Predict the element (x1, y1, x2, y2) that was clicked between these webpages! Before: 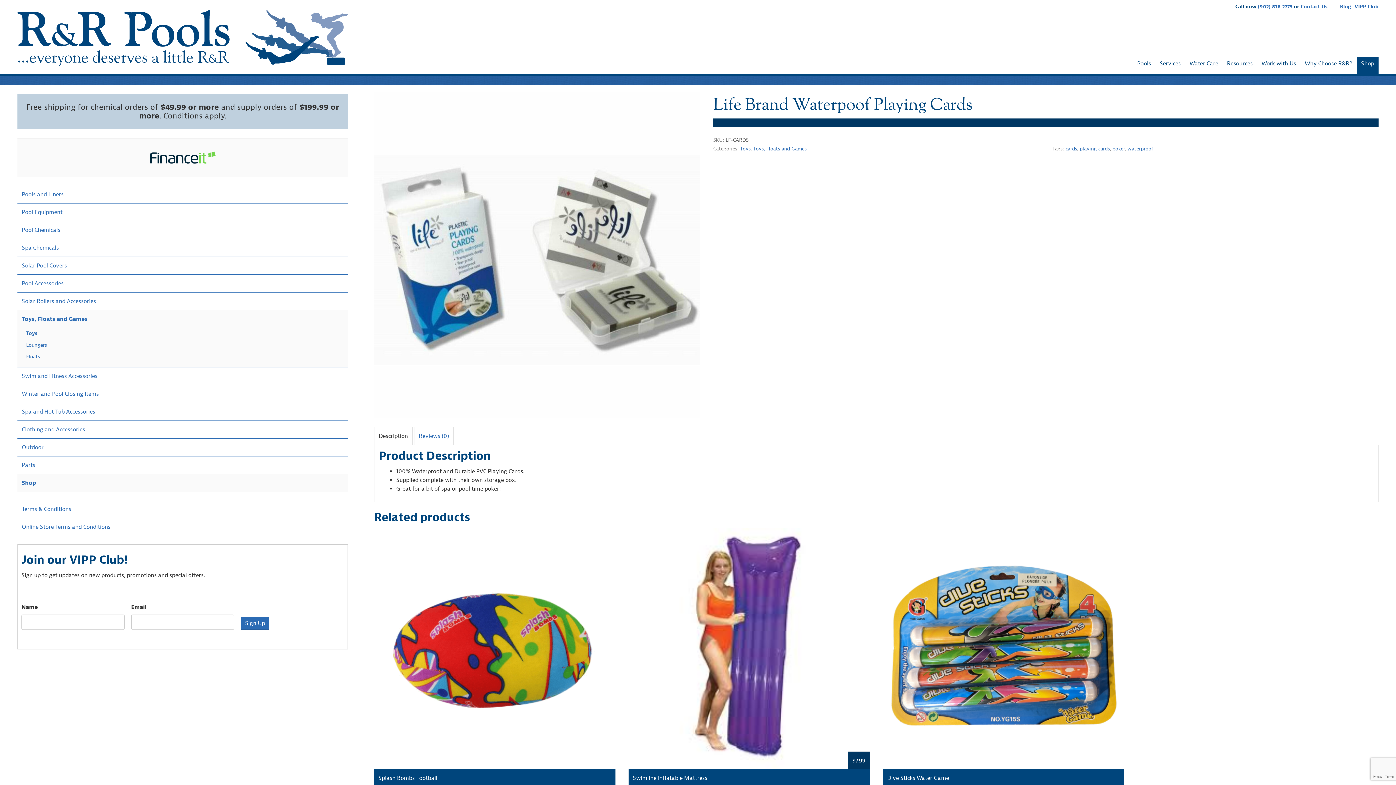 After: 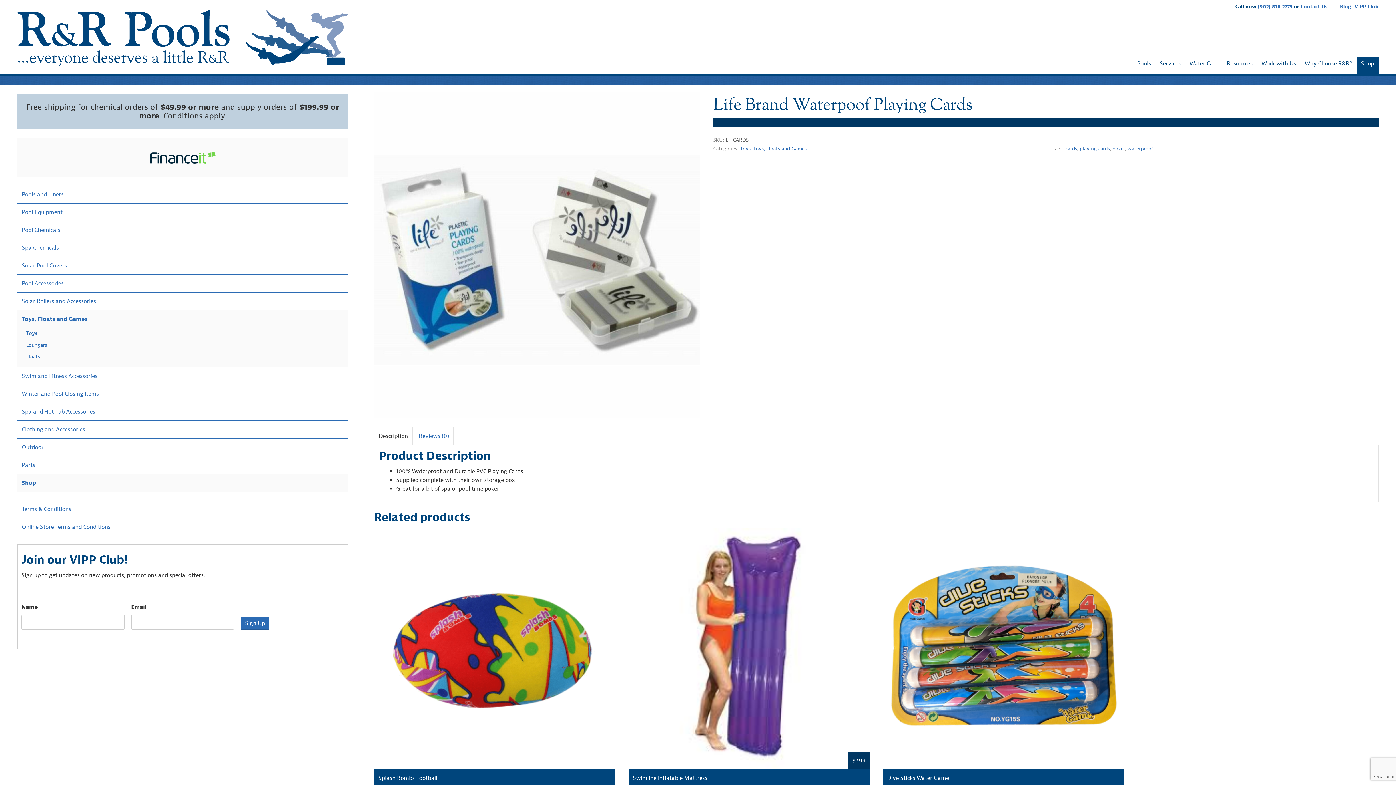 Action: label: Description bbox: (374, 427, 412, 445)